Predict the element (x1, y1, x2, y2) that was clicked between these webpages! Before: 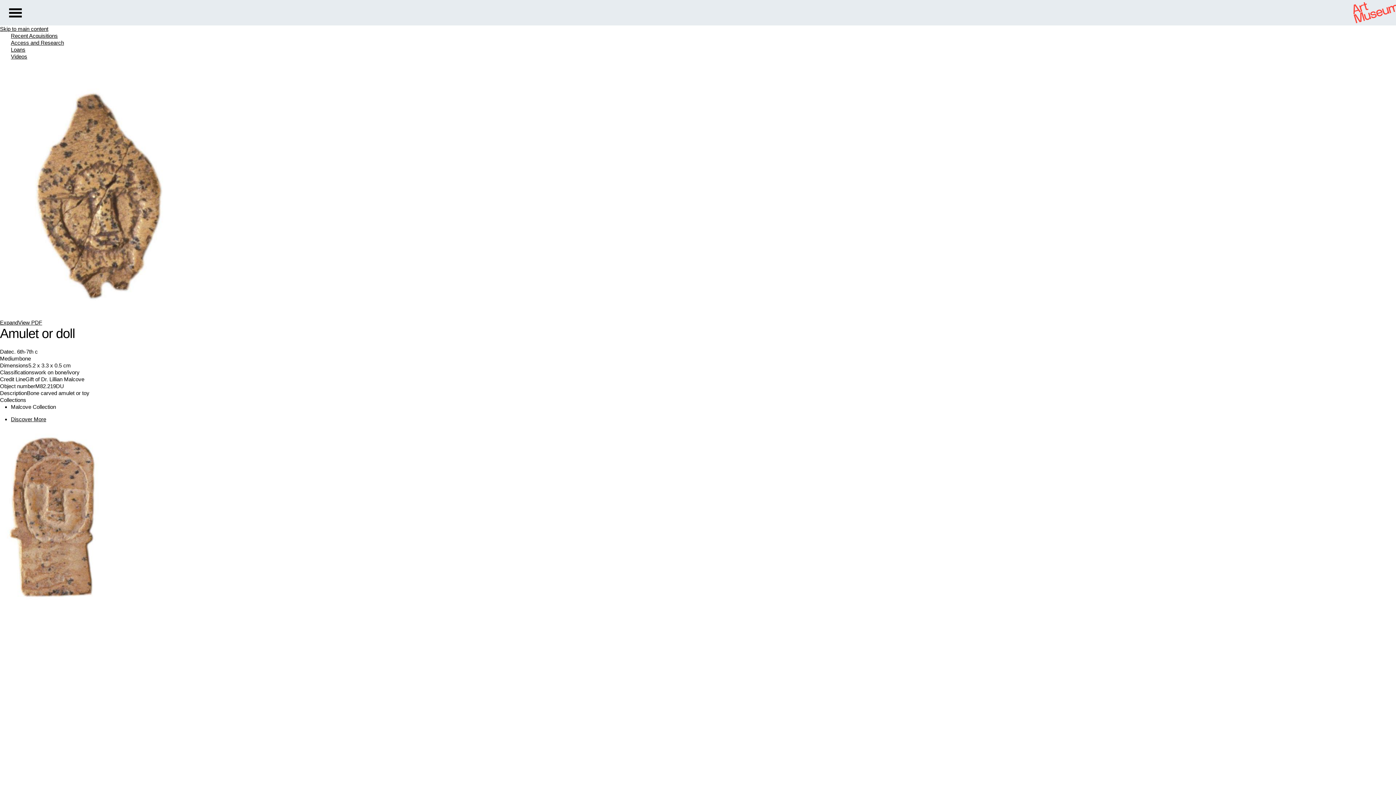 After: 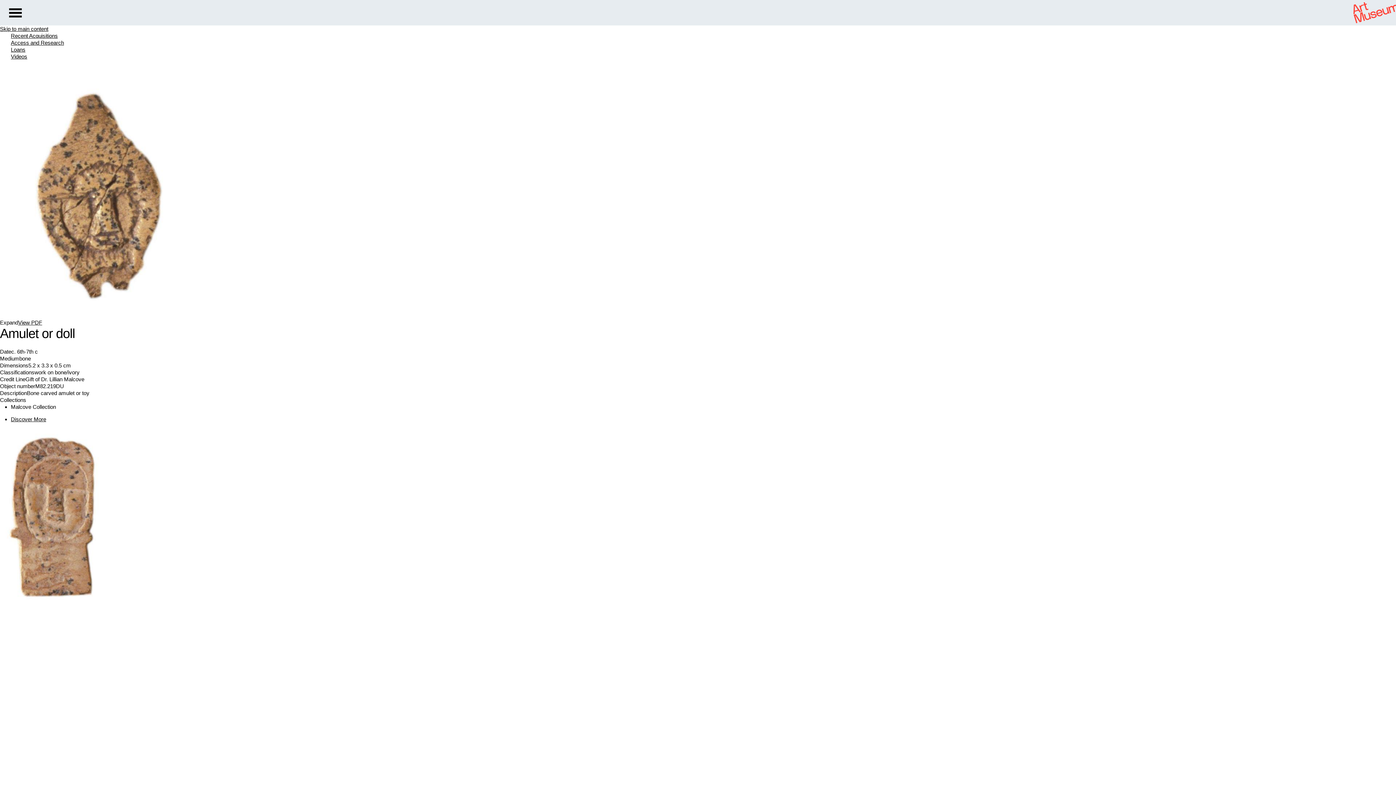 Action: bbox: (0, 319, 18, 325) label: Expand